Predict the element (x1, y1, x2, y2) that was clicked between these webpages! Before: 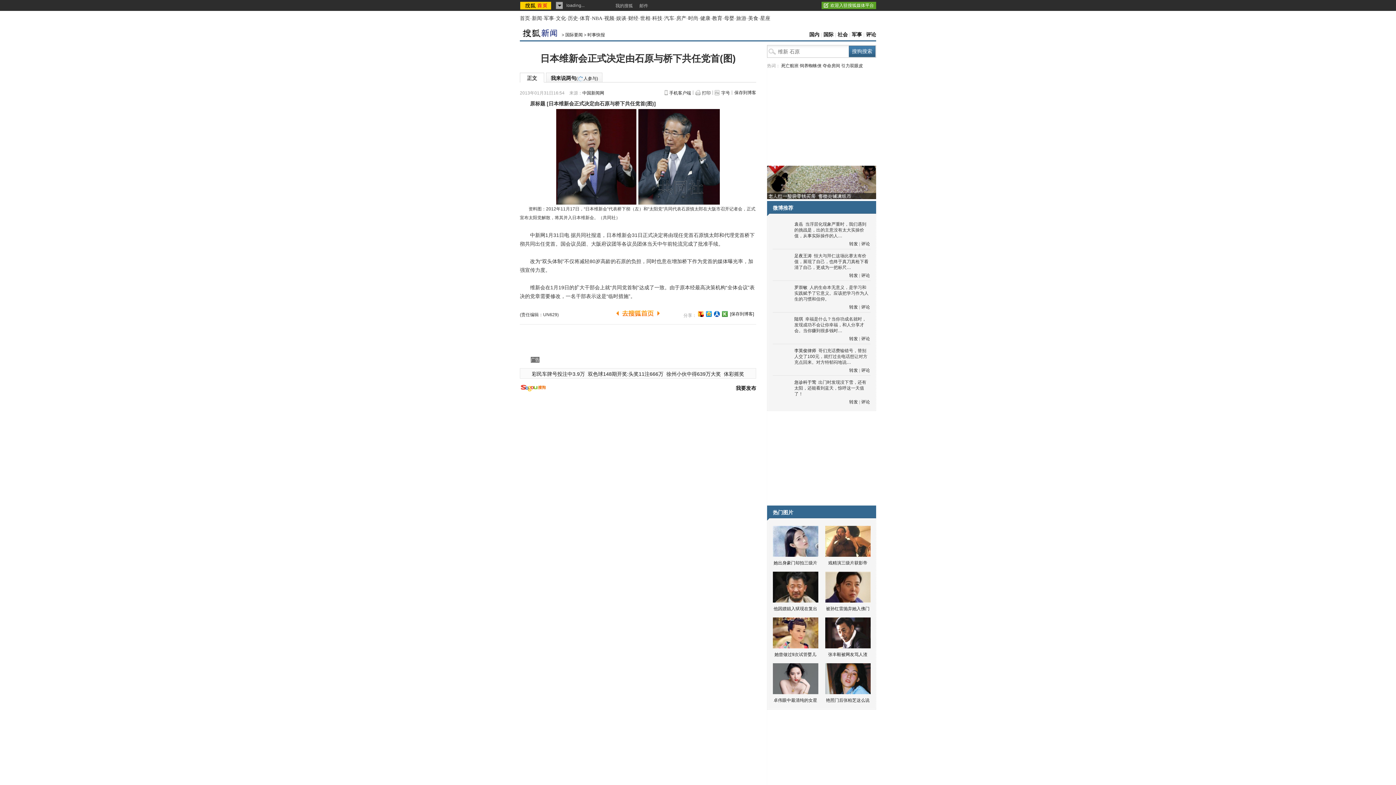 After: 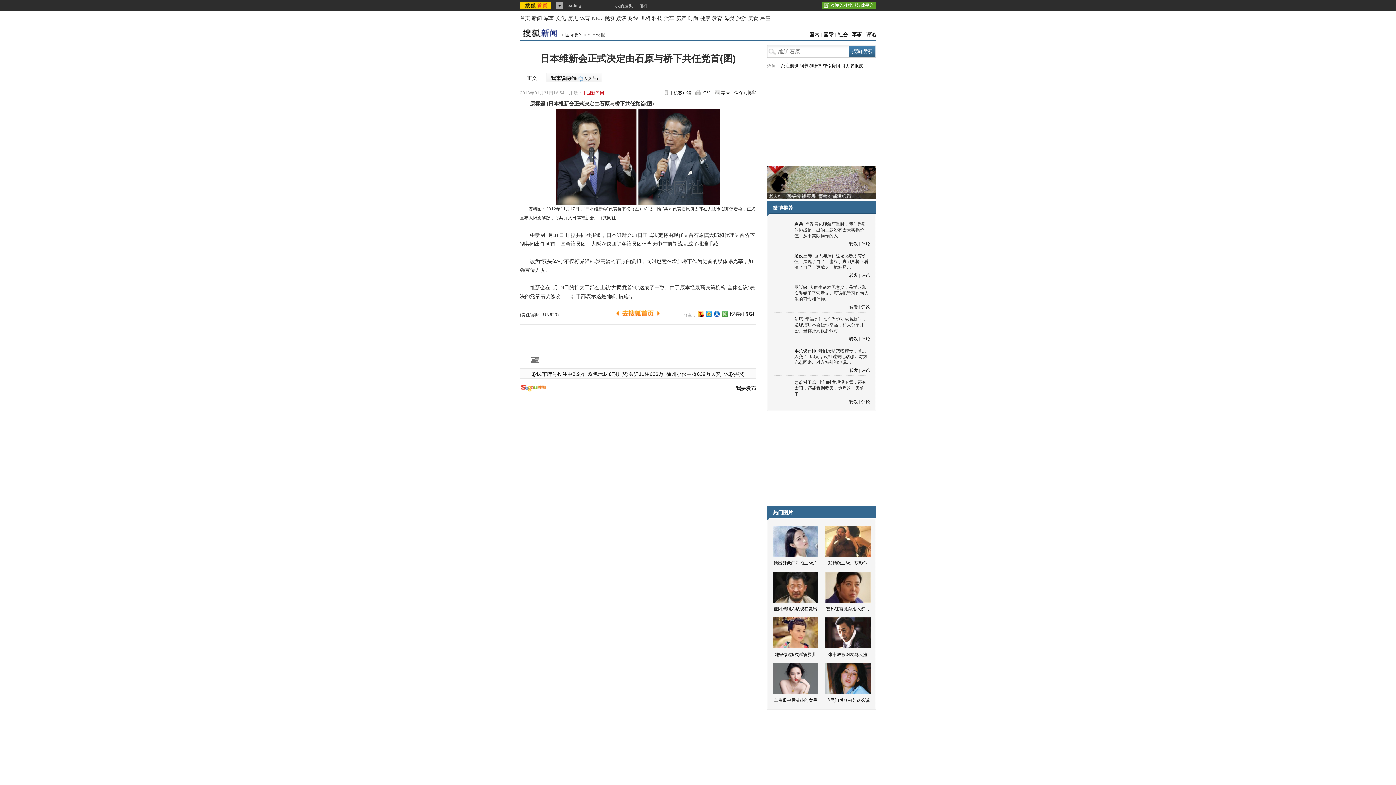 Action: bbox: (582, 90, 604, 95) label: 中国新闻网